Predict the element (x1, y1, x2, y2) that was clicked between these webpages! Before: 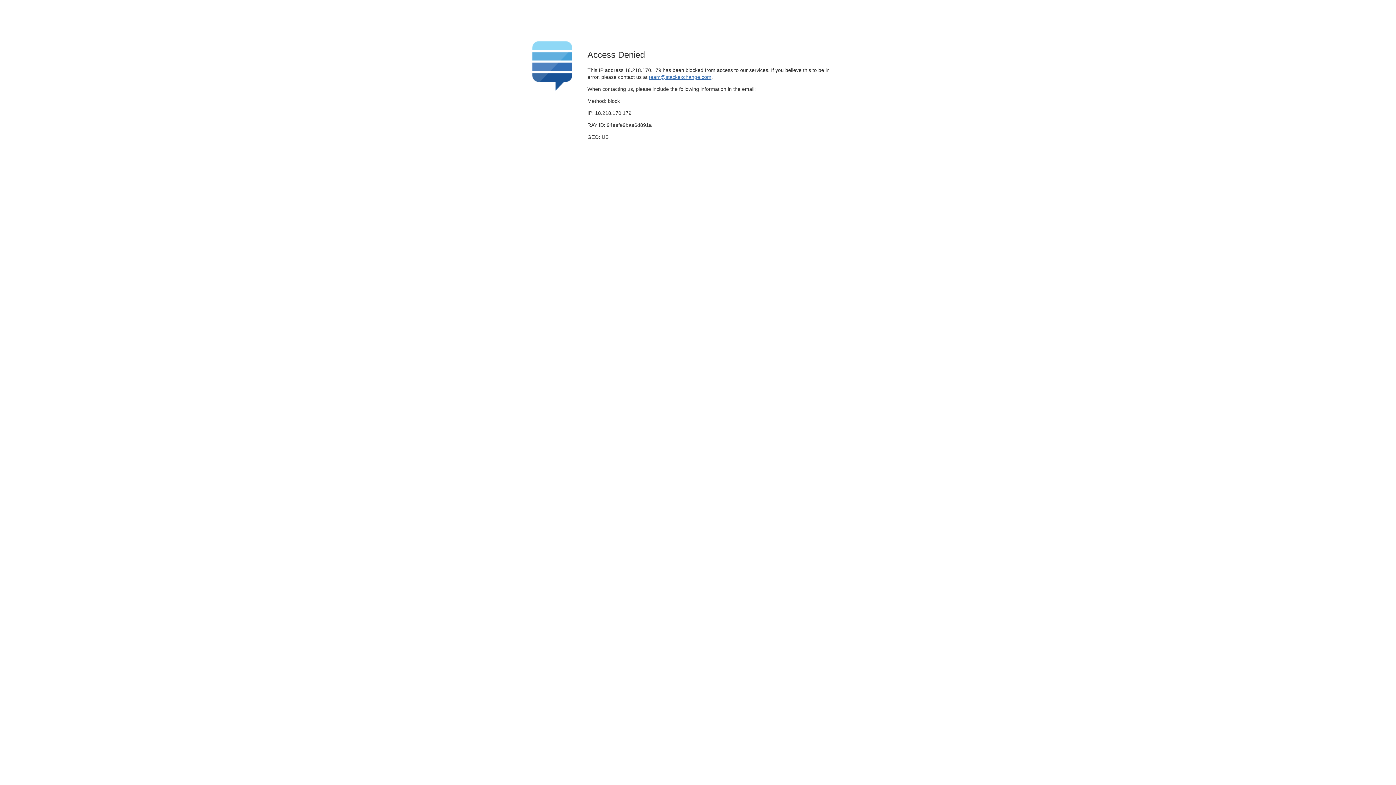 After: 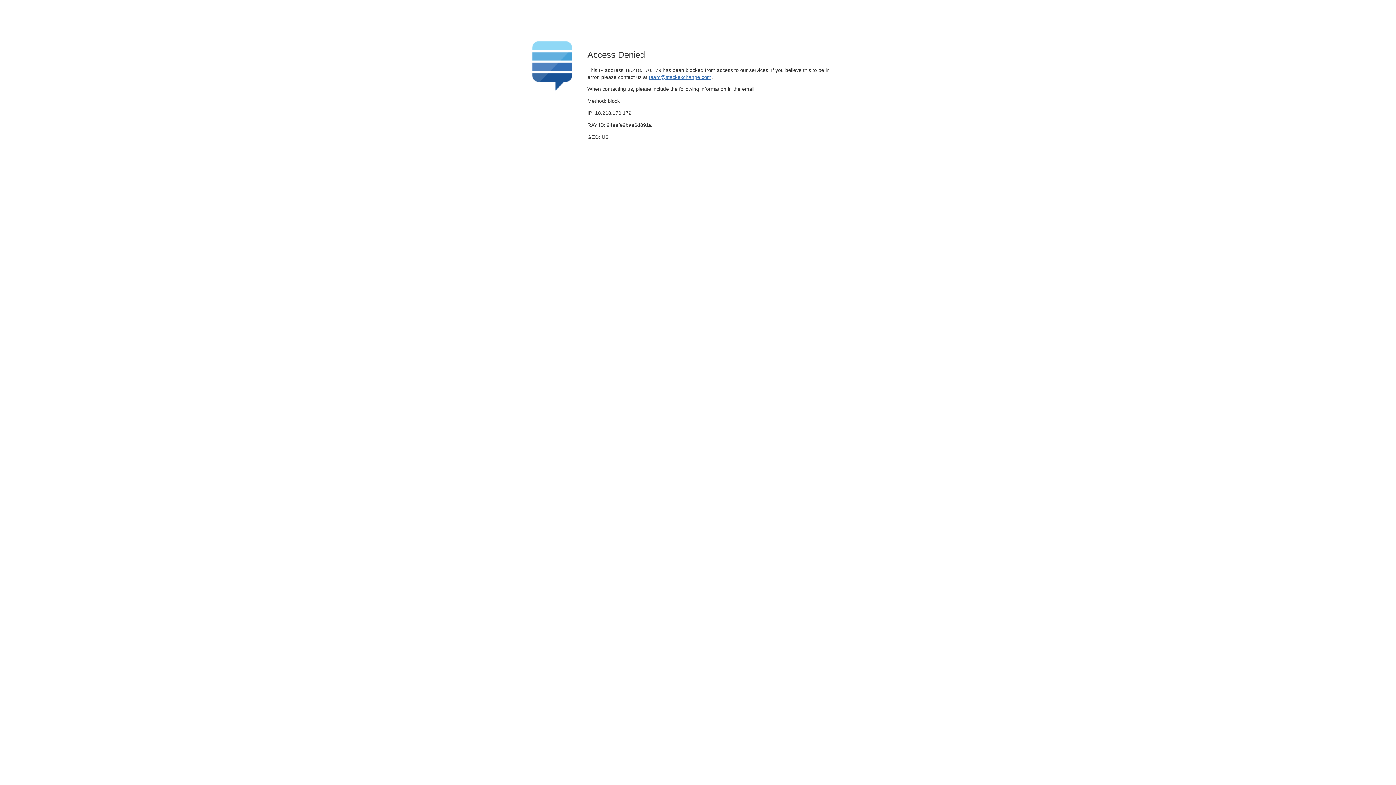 Action: label: team@stackexchange.com bbox: (649, 74, 711, 79)